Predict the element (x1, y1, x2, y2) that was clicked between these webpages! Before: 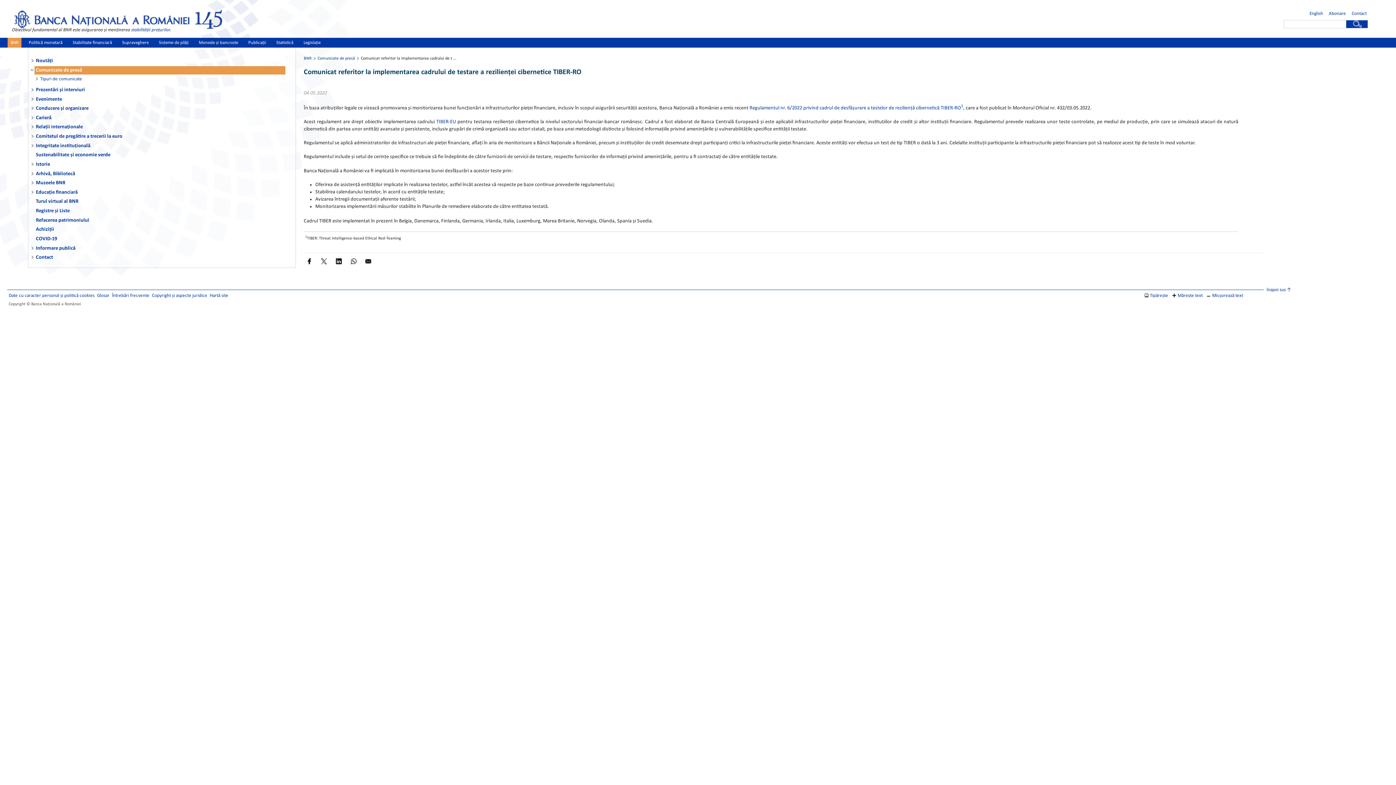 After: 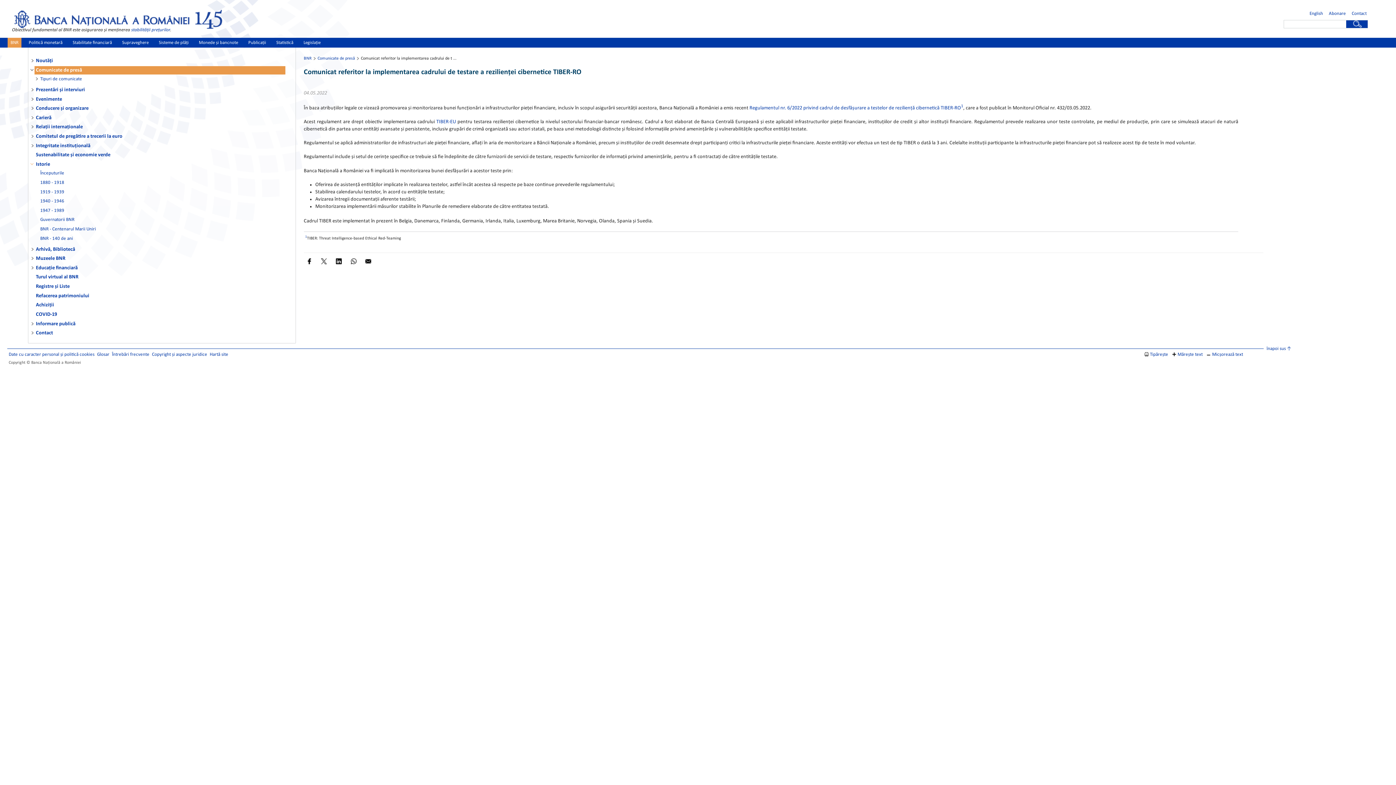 Action: bbox: (31, 162, 34, 165) label: >